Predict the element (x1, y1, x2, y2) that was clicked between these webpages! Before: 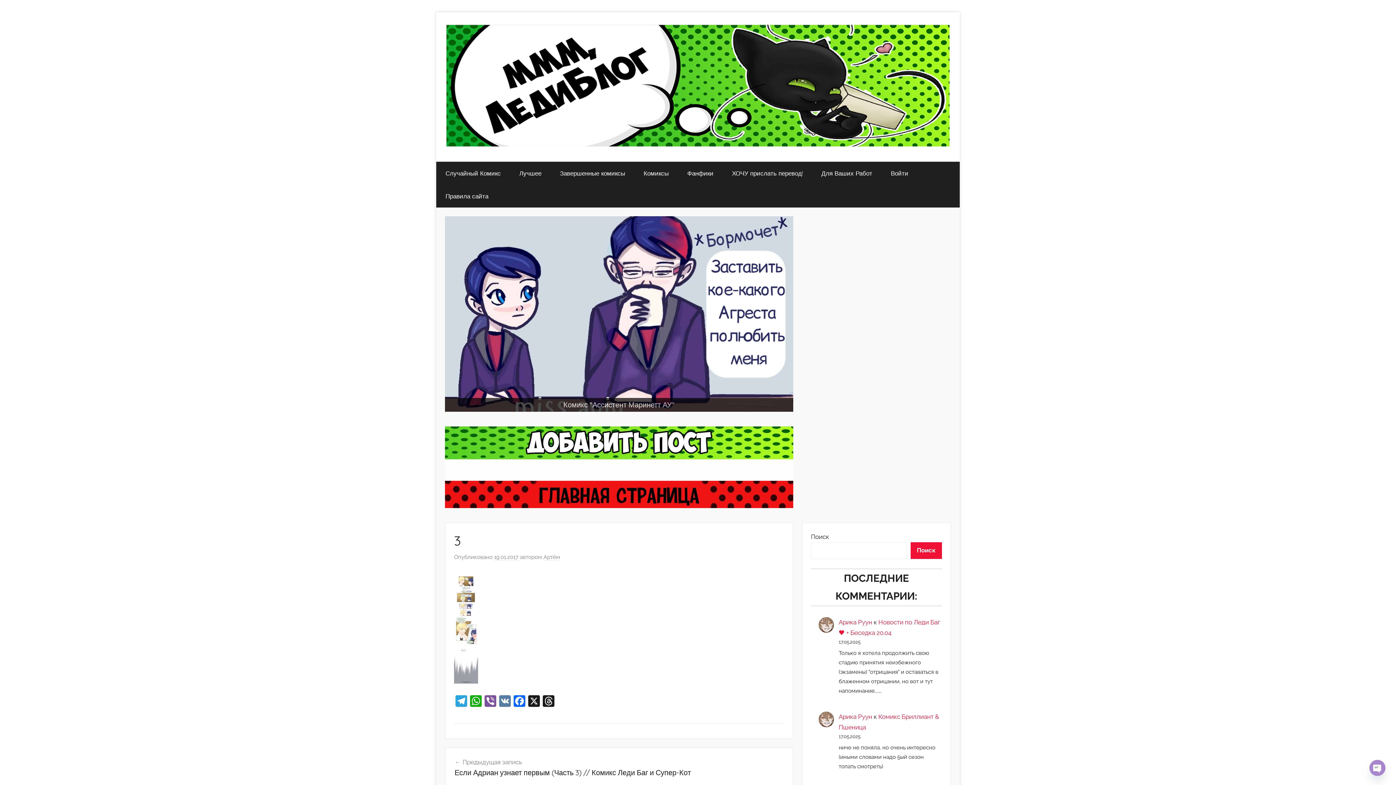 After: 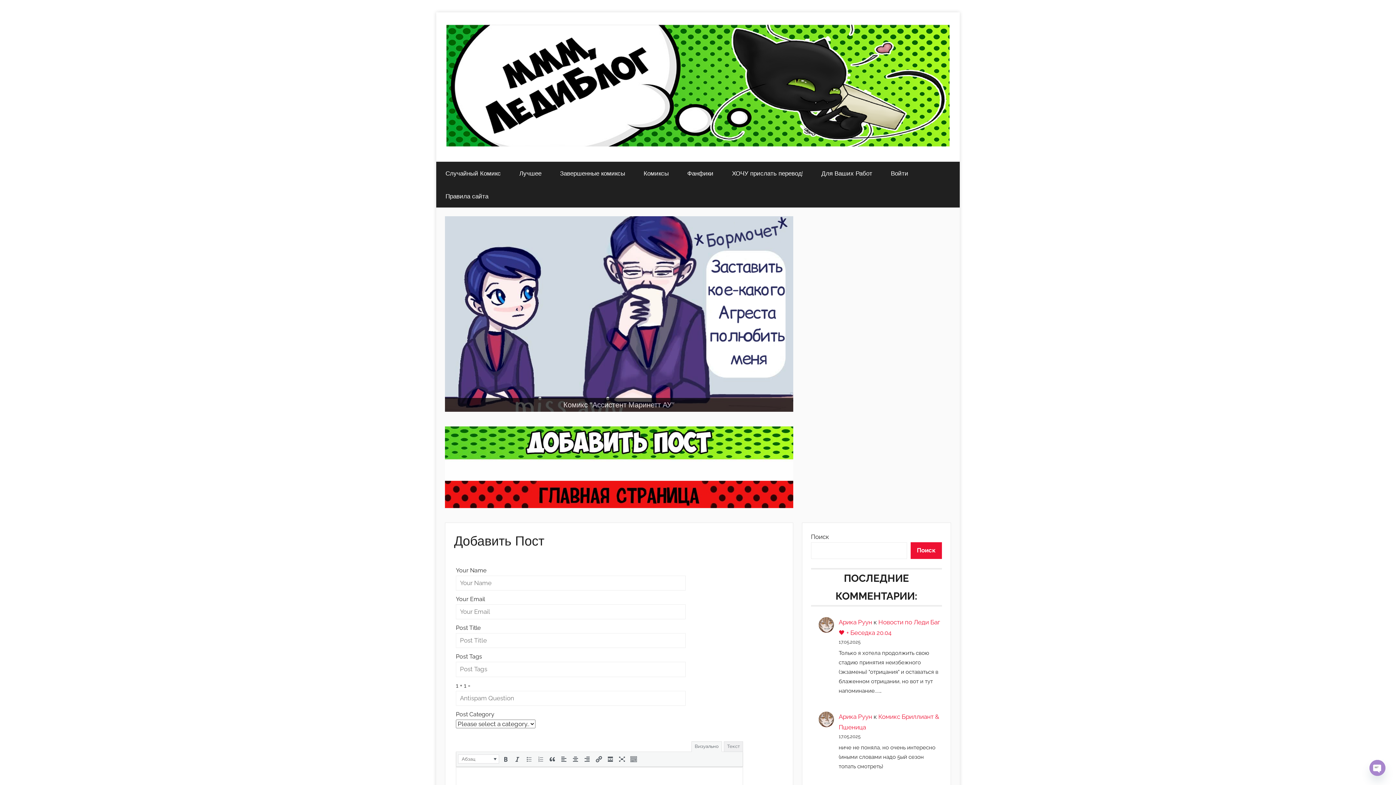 Action: label: View Slide Details bbox: (445, 426, 793, 481)